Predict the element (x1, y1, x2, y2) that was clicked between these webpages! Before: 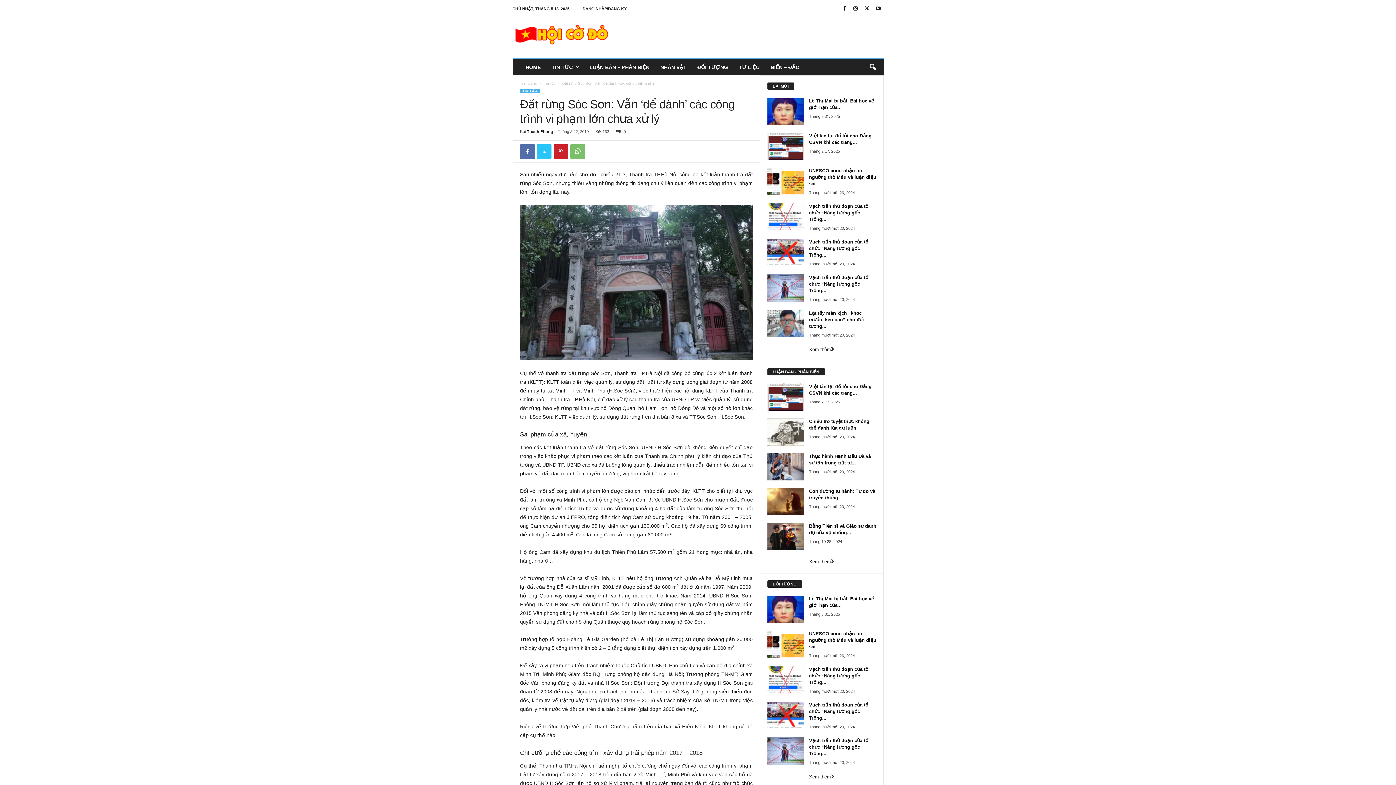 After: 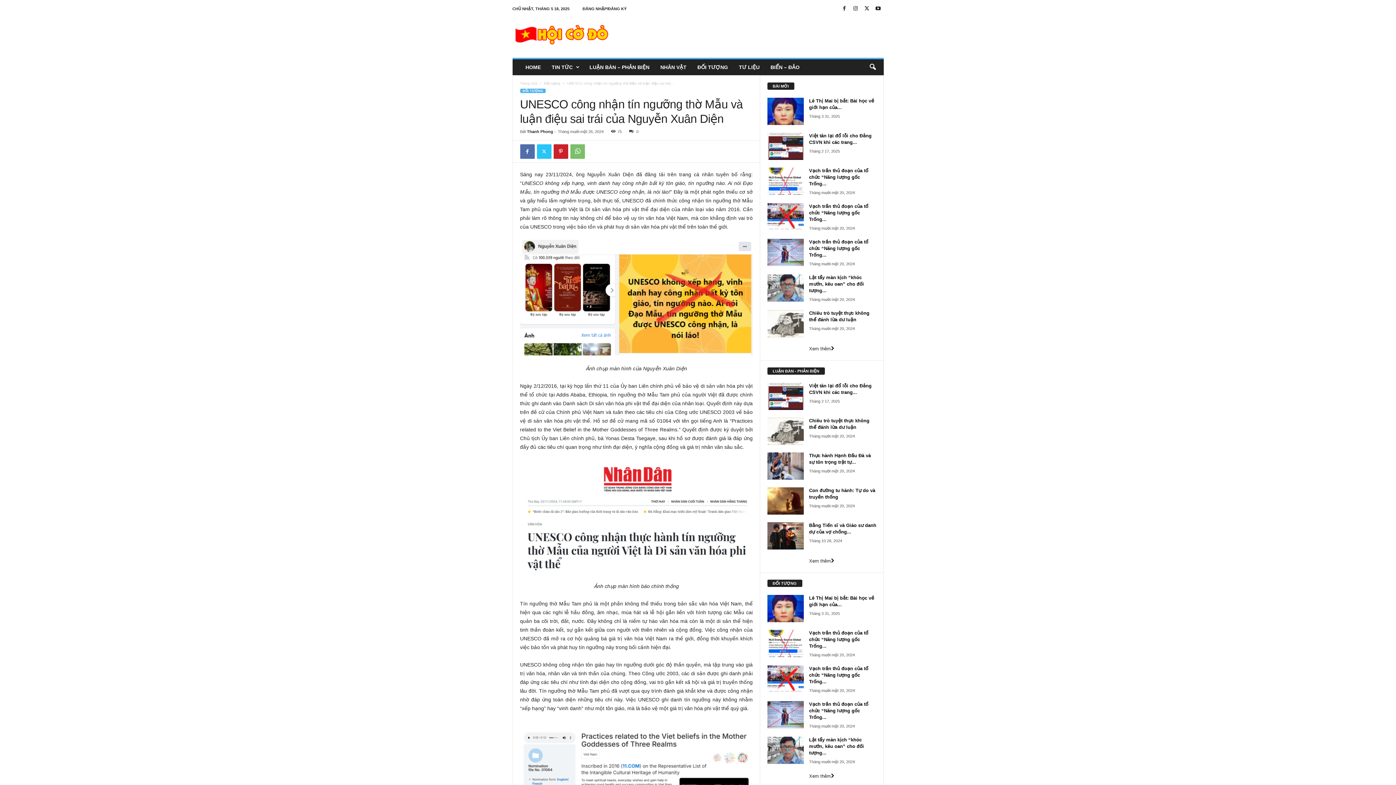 Action: bbox: (767, 167, 803, 194)